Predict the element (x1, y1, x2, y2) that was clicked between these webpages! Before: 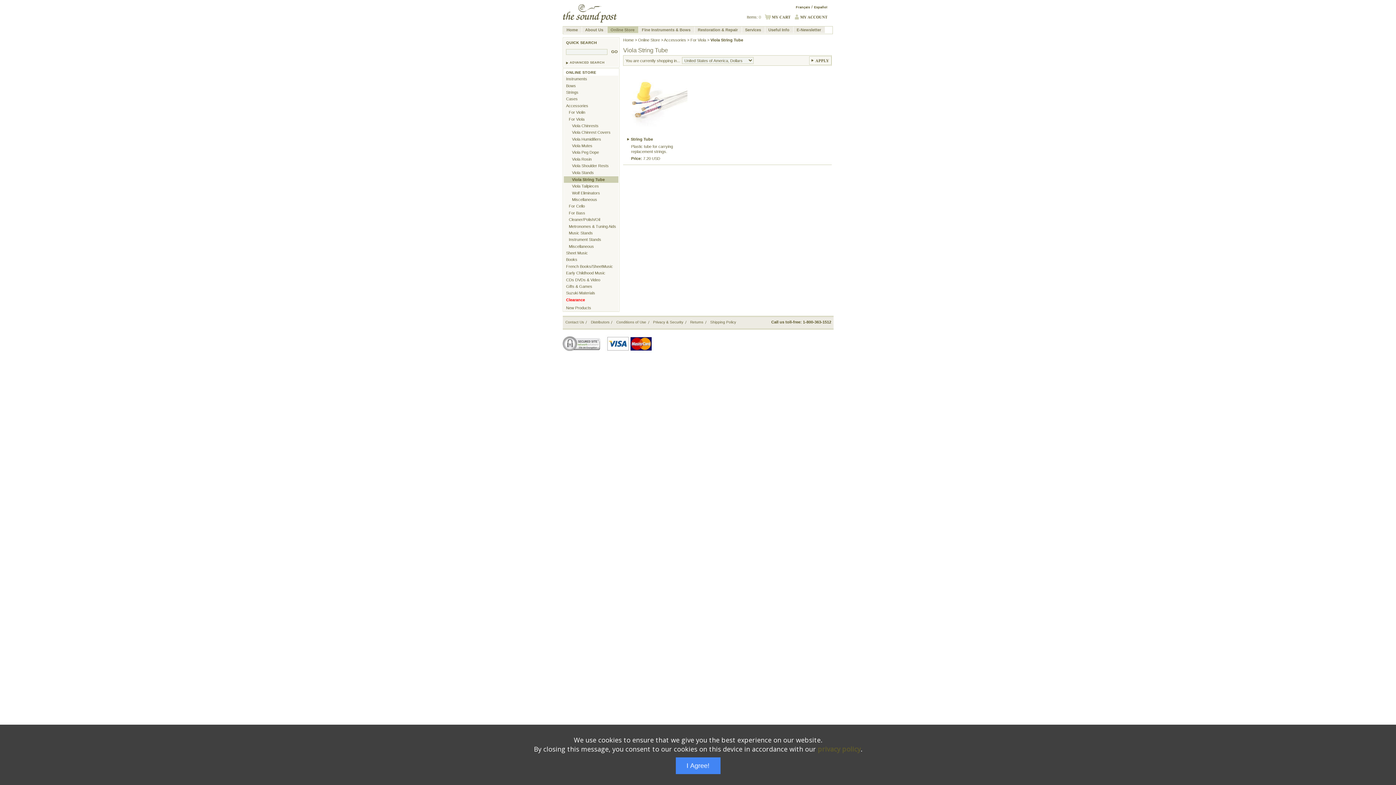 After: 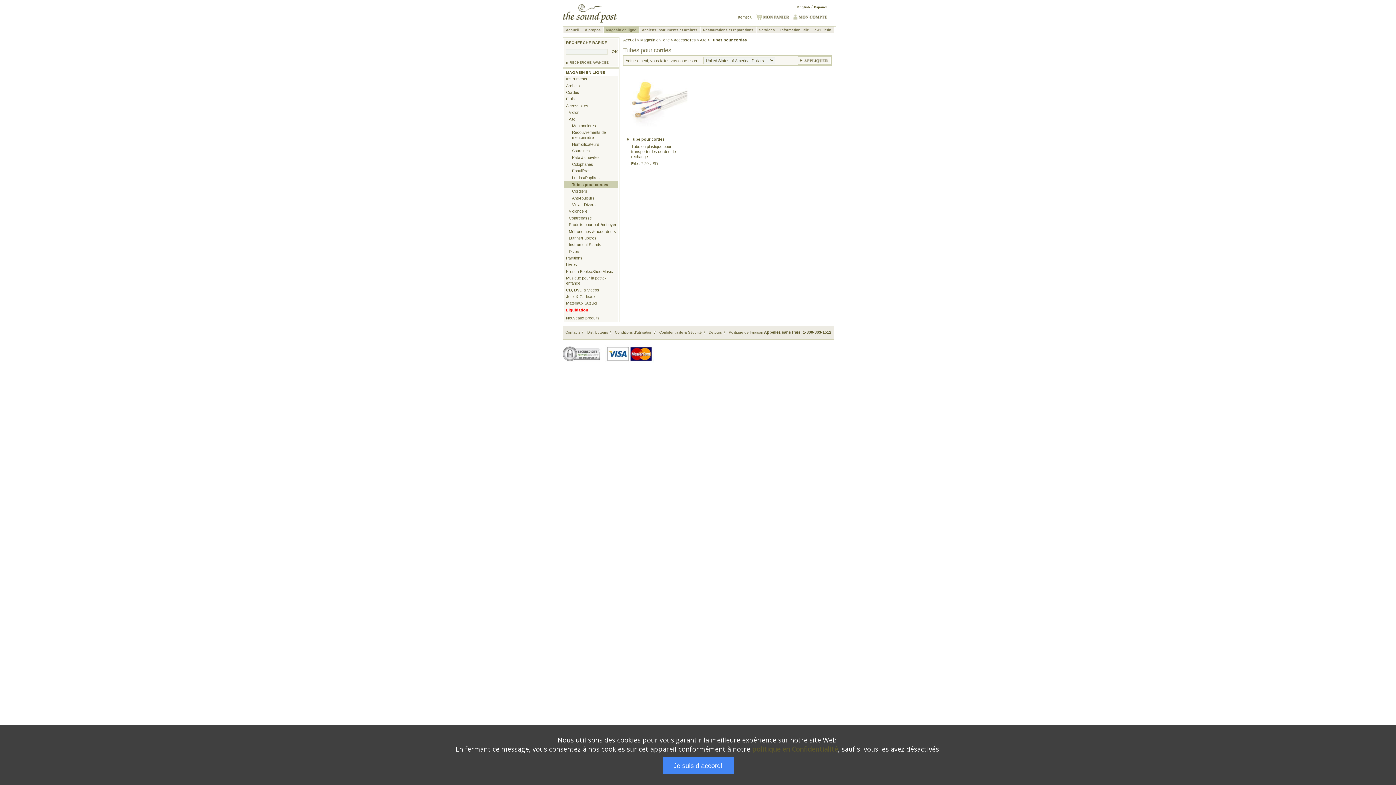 Action: bbox: (796, 5, 810, 9) label: Français